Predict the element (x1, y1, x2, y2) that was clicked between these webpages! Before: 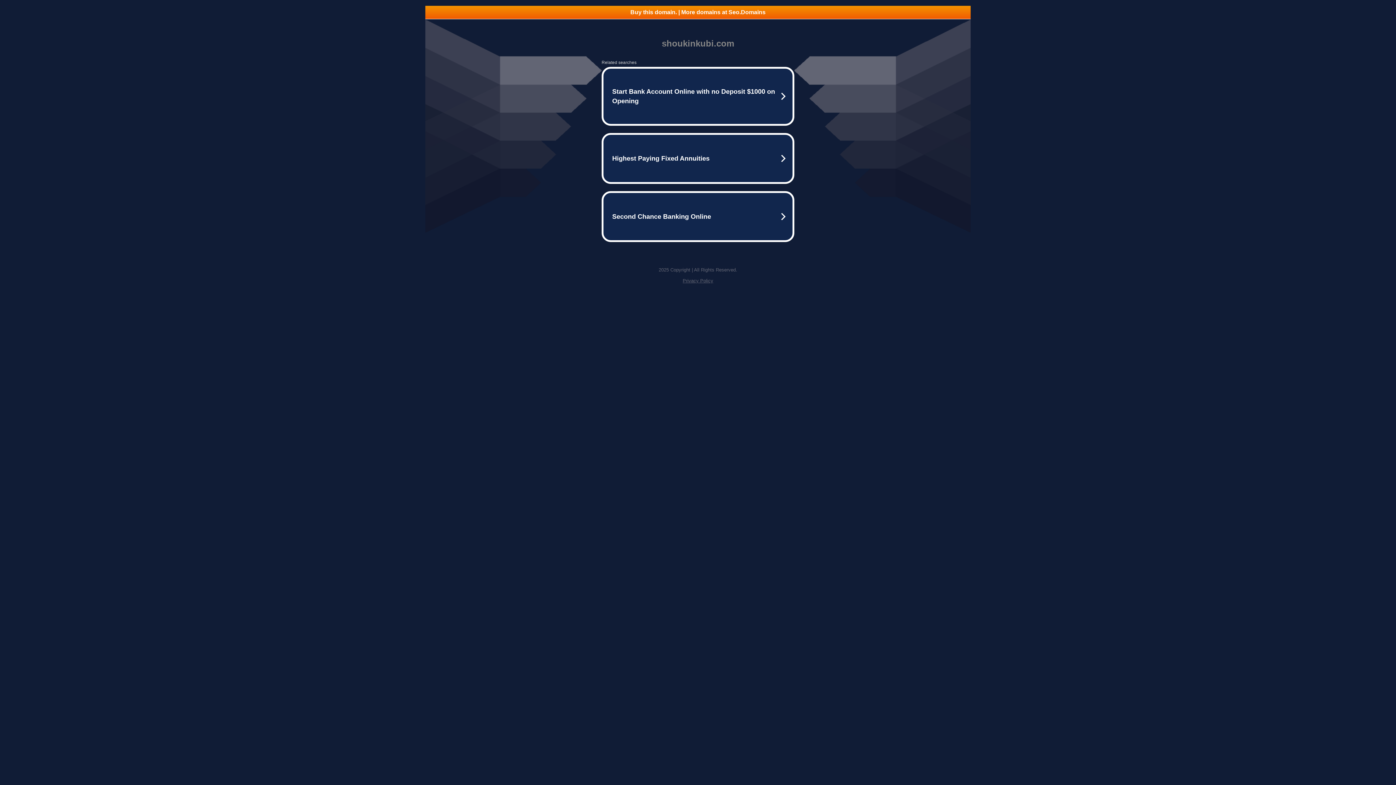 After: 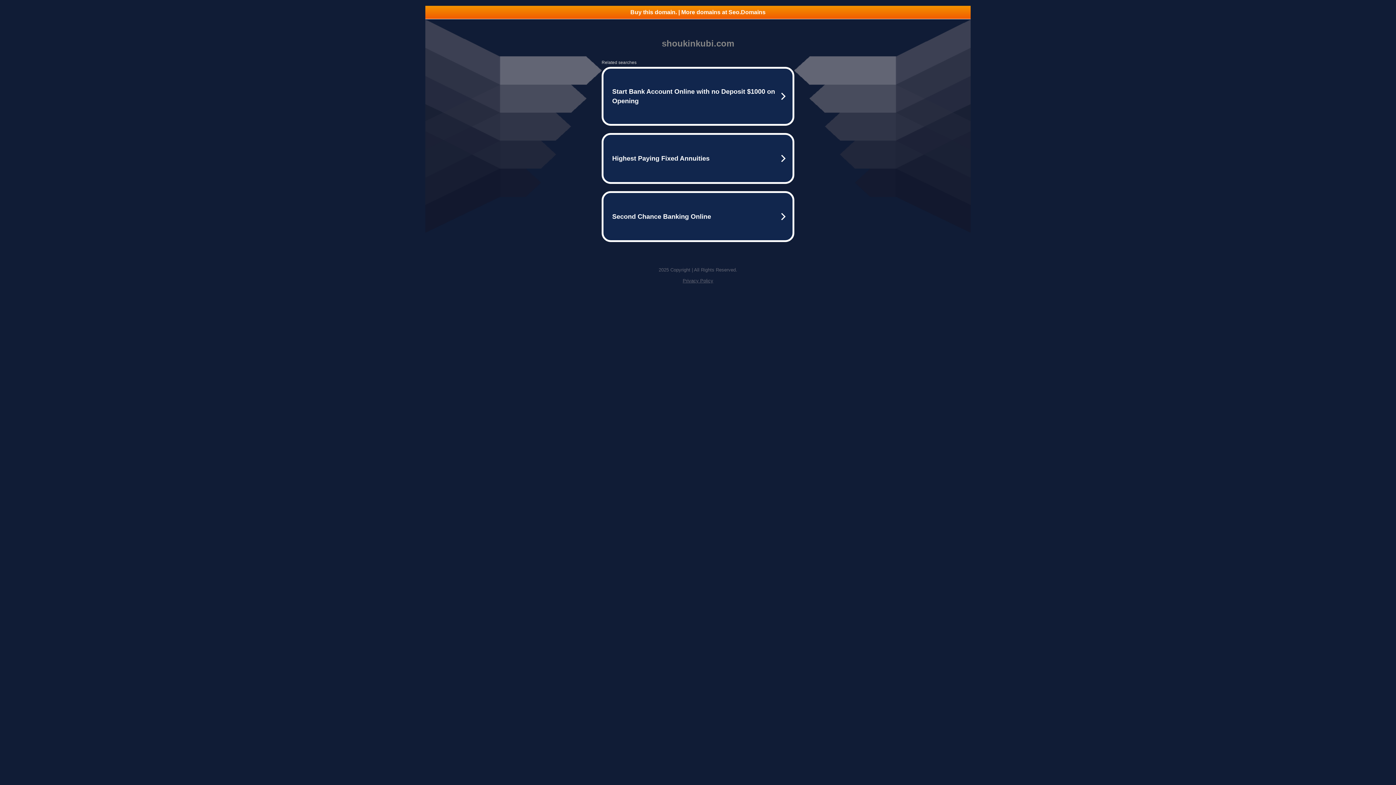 Action: bbox: (682, 278, 713, 283) label: Privacy Policy